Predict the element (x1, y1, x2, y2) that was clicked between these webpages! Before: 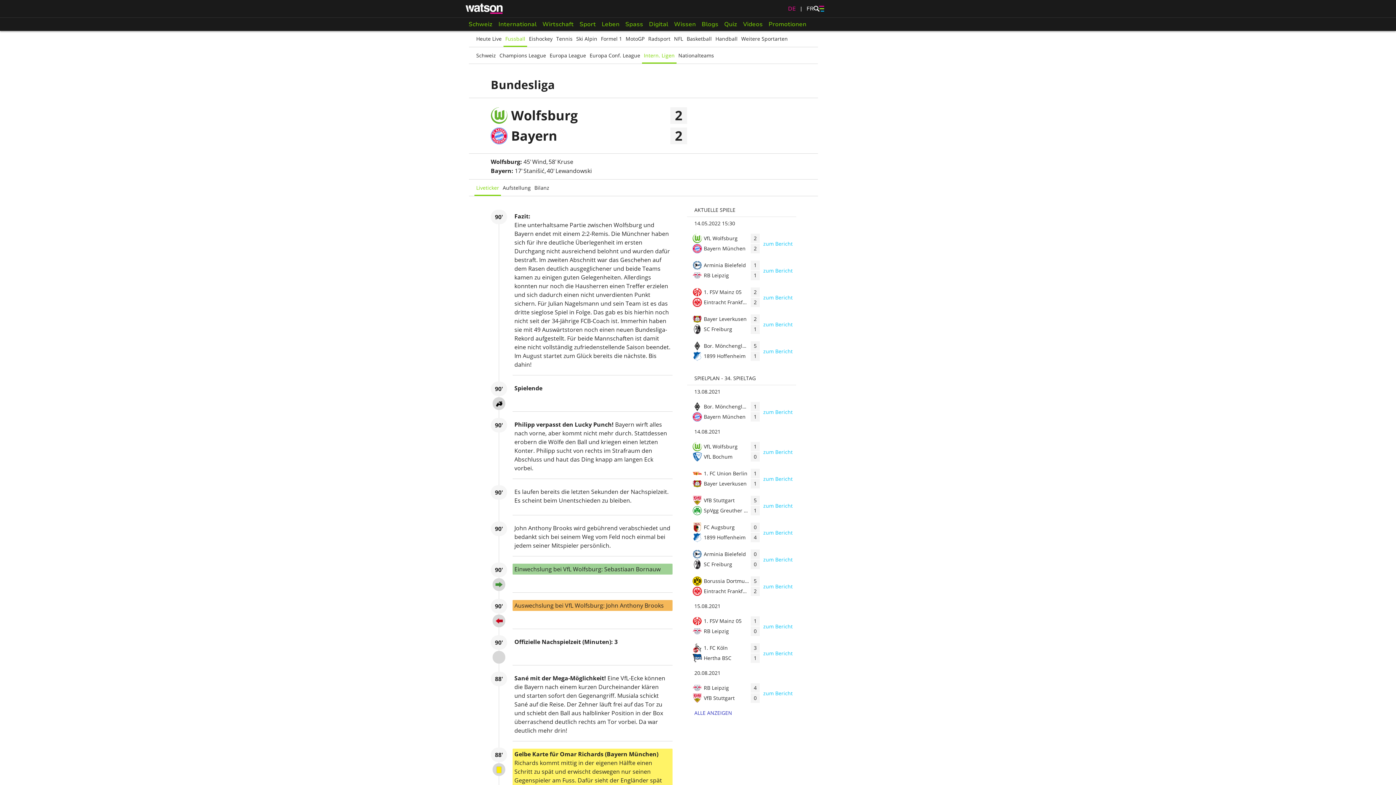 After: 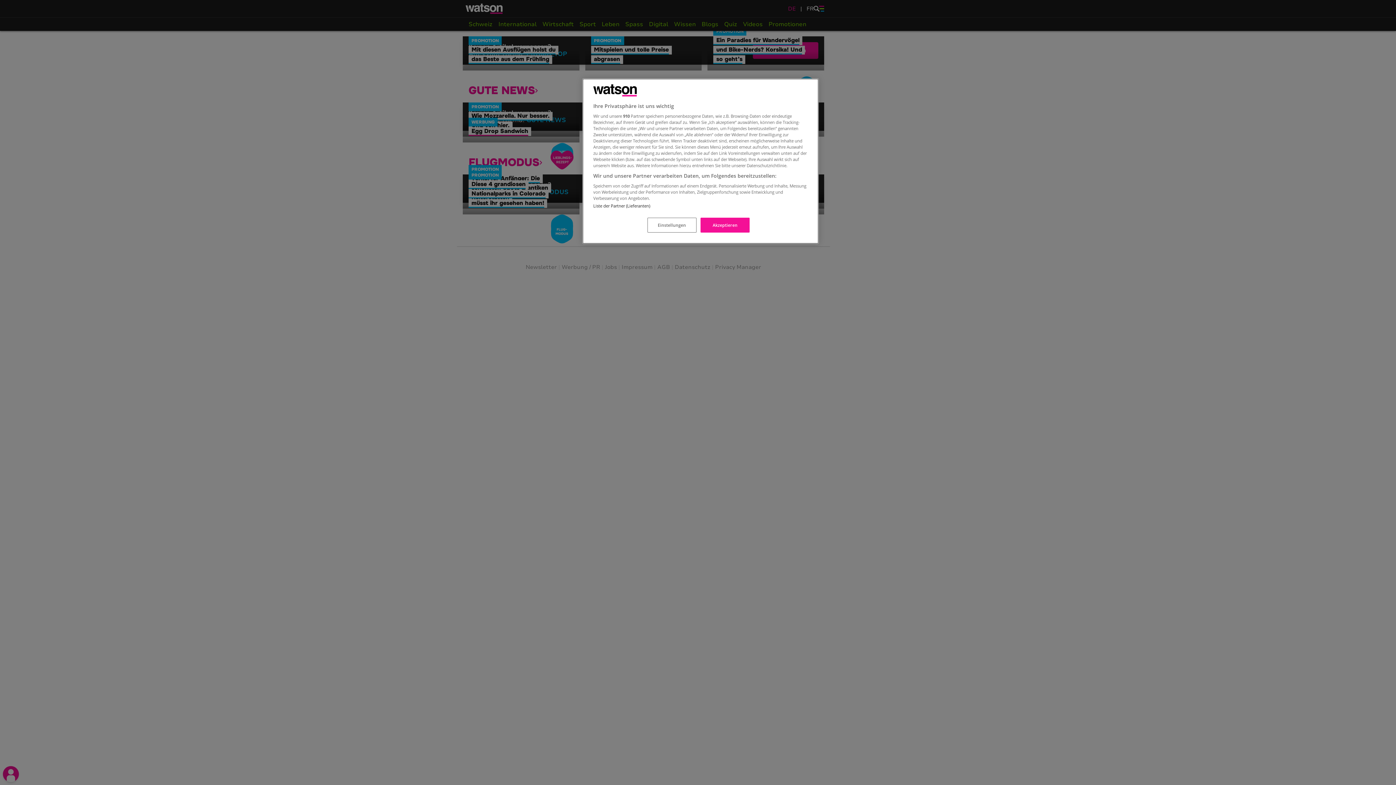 Action: label: Promotionen bbox: (765, 17, 809, 30)